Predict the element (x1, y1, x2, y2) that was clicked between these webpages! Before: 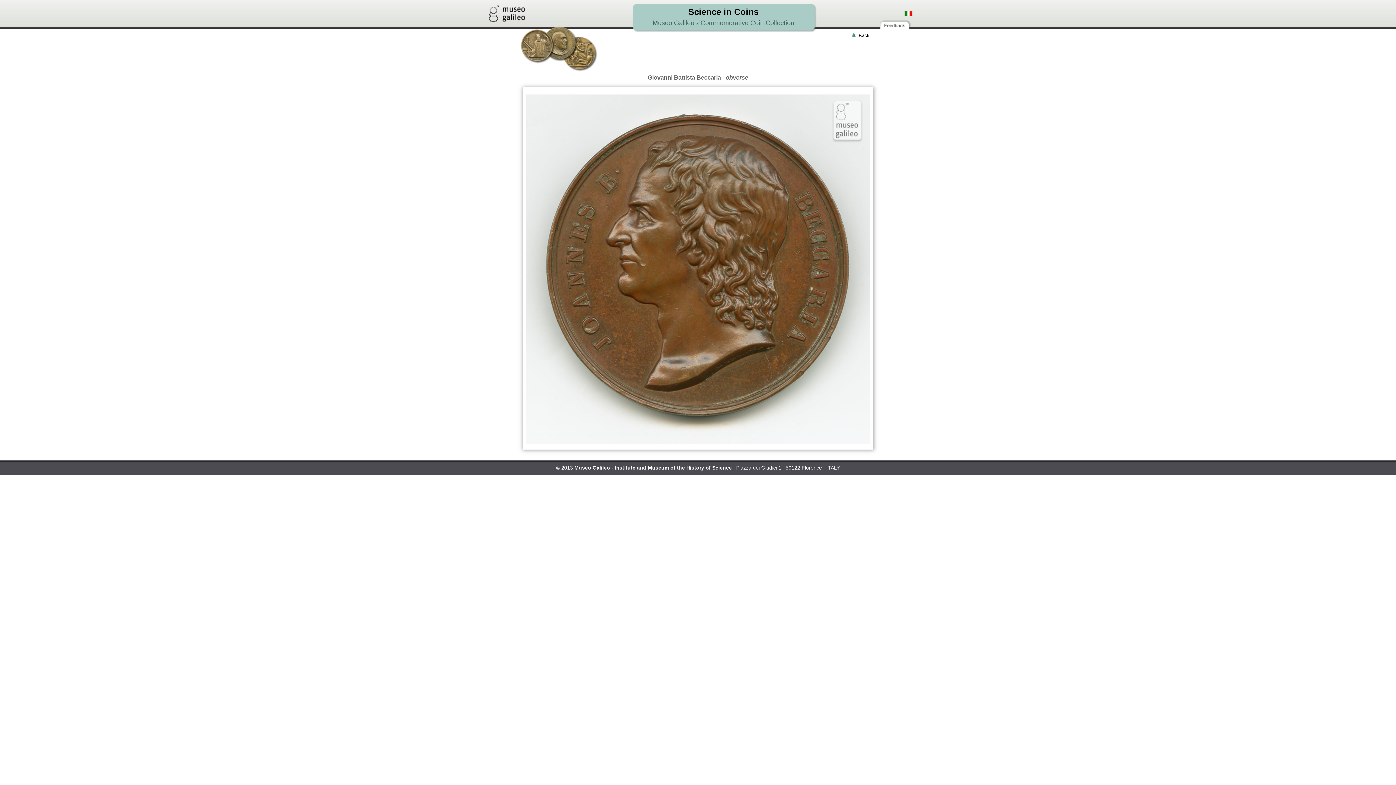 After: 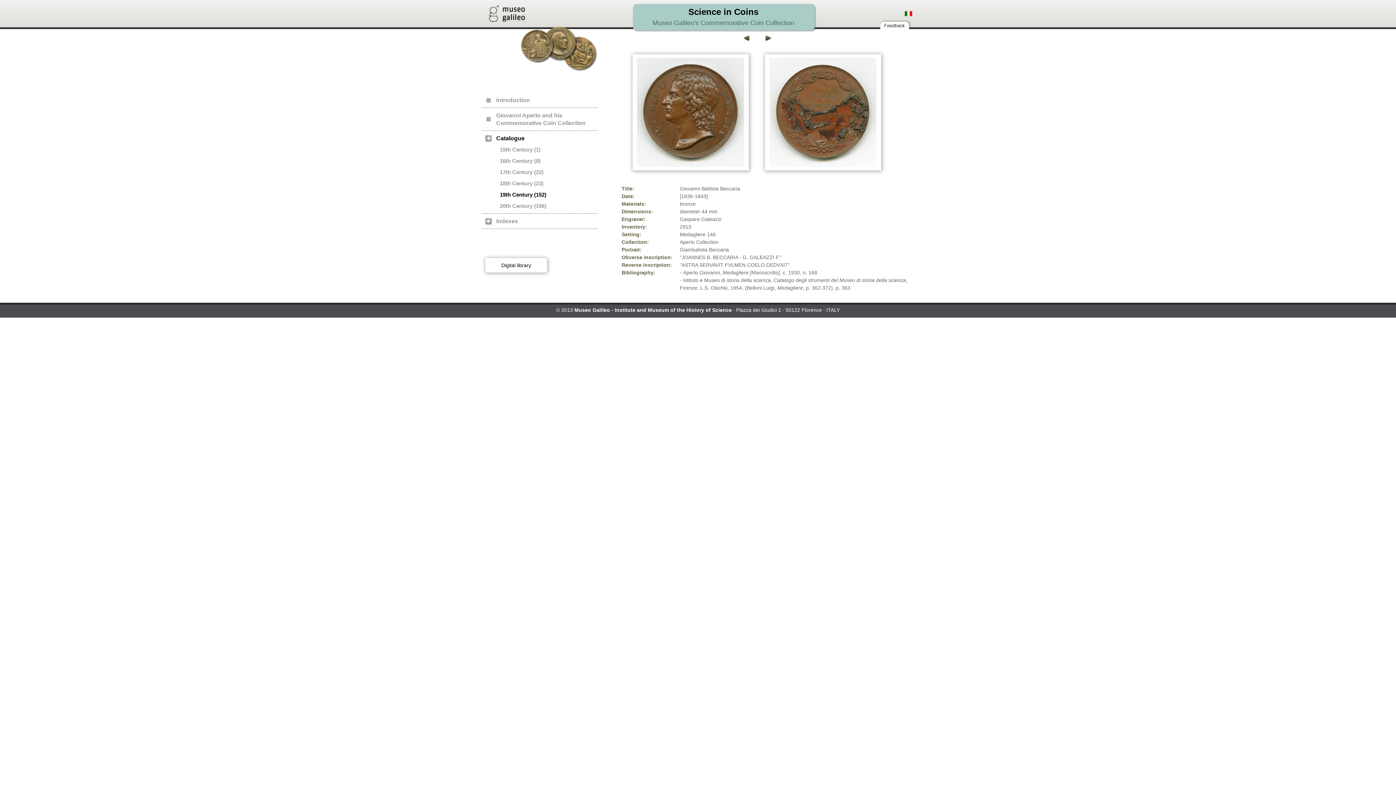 Action: bbox: (852, 32, 856, 38)